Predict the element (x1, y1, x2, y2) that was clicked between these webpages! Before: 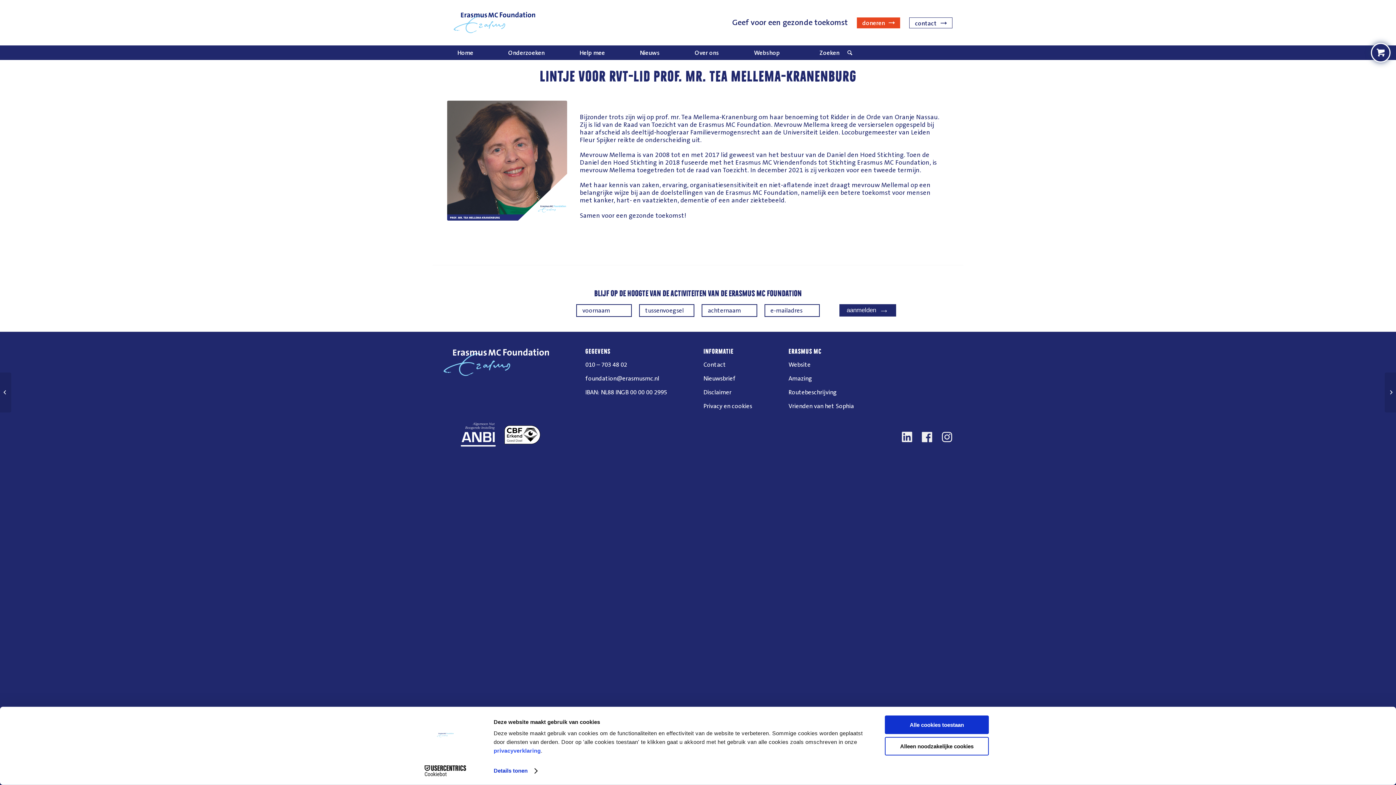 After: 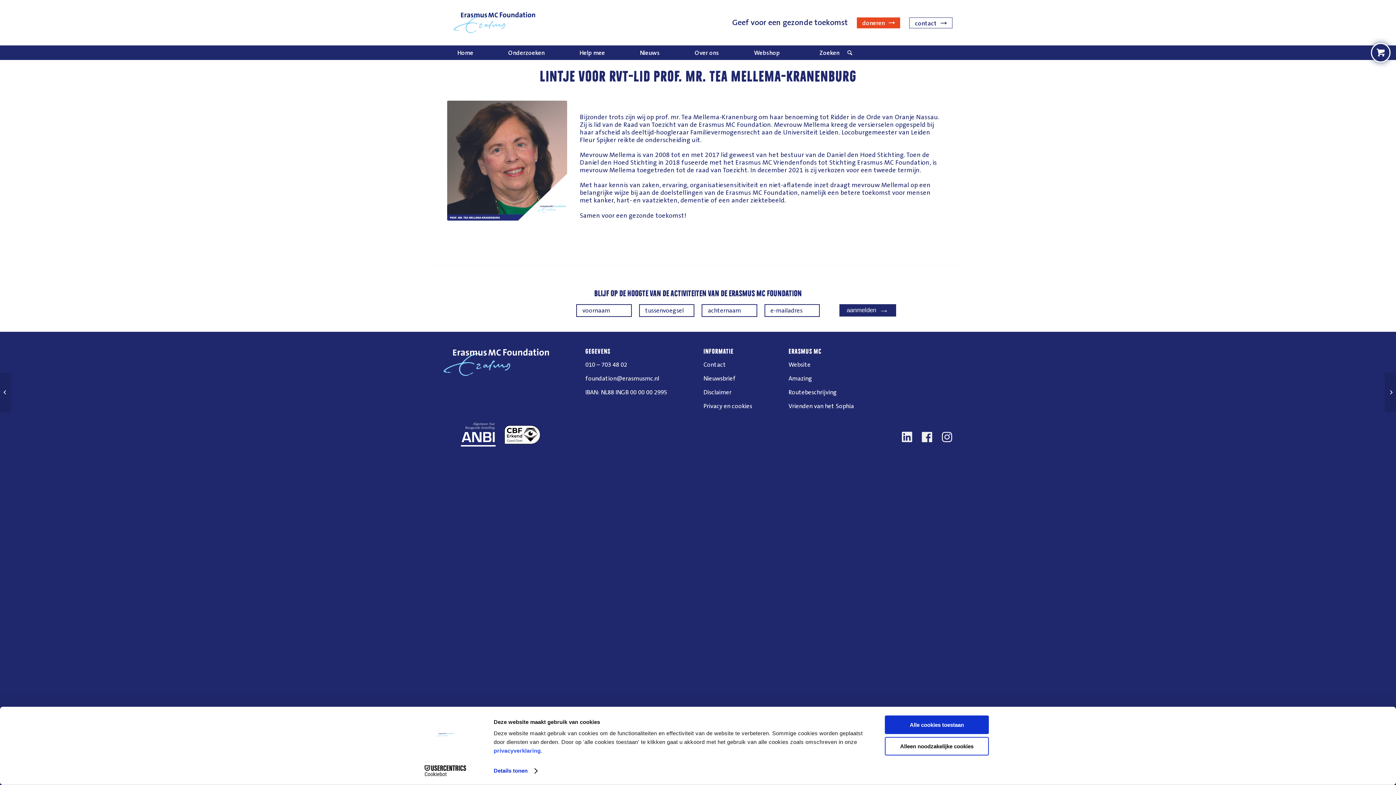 Action: label: IBAN: NL88 INGB 00 00 00 2995 bbox: (585, 386, 667, 398)